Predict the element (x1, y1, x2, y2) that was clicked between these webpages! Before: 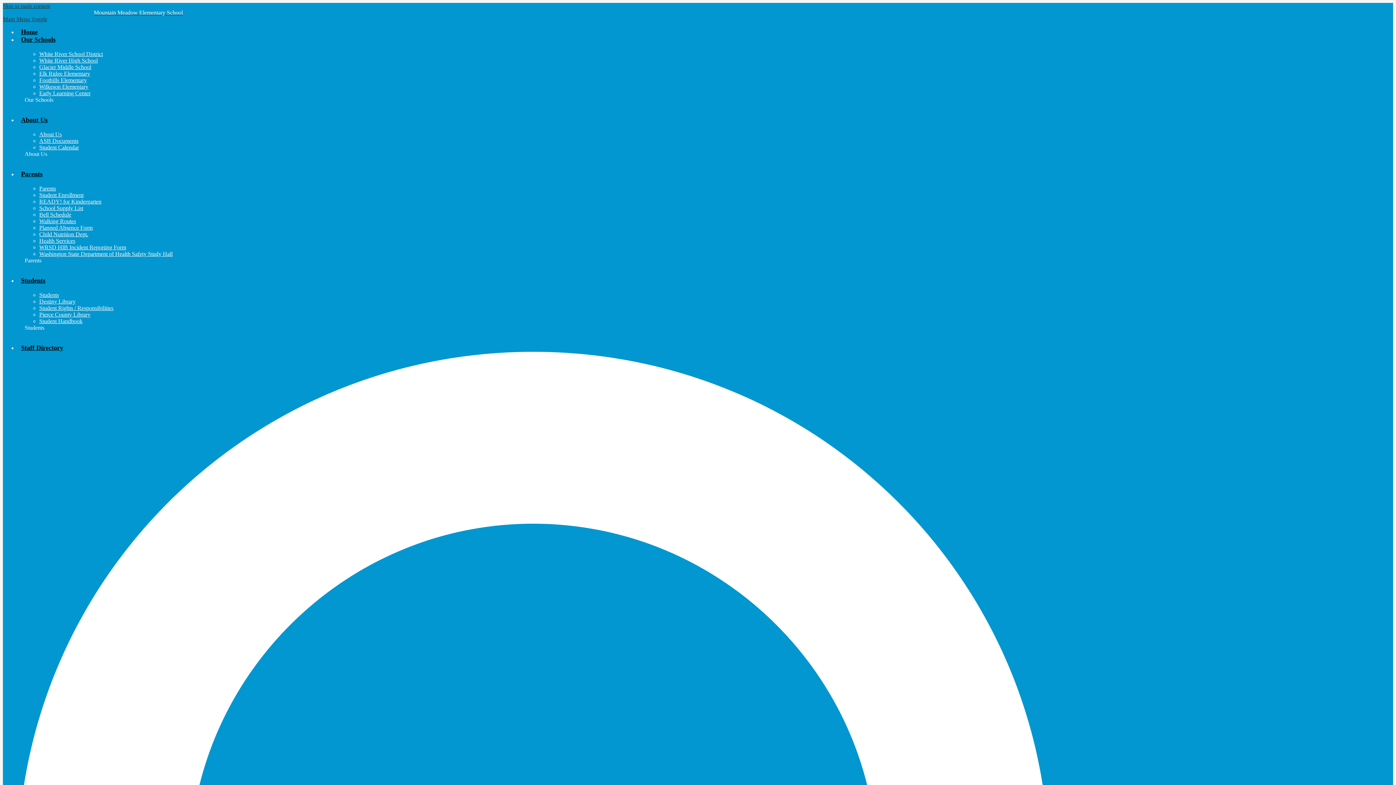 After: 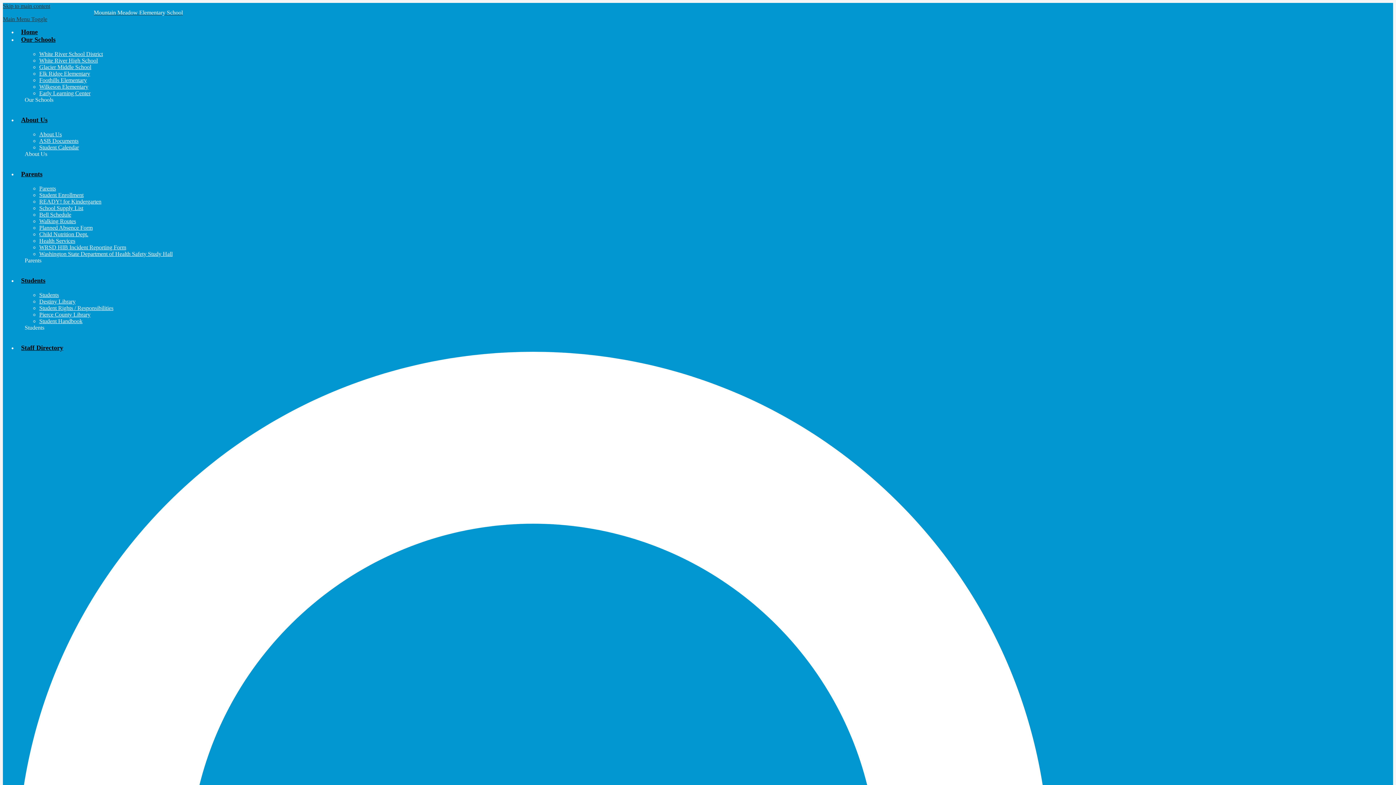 Action: bbox: (39, 305, 113, 311) label: Student Rights / Responsibilities